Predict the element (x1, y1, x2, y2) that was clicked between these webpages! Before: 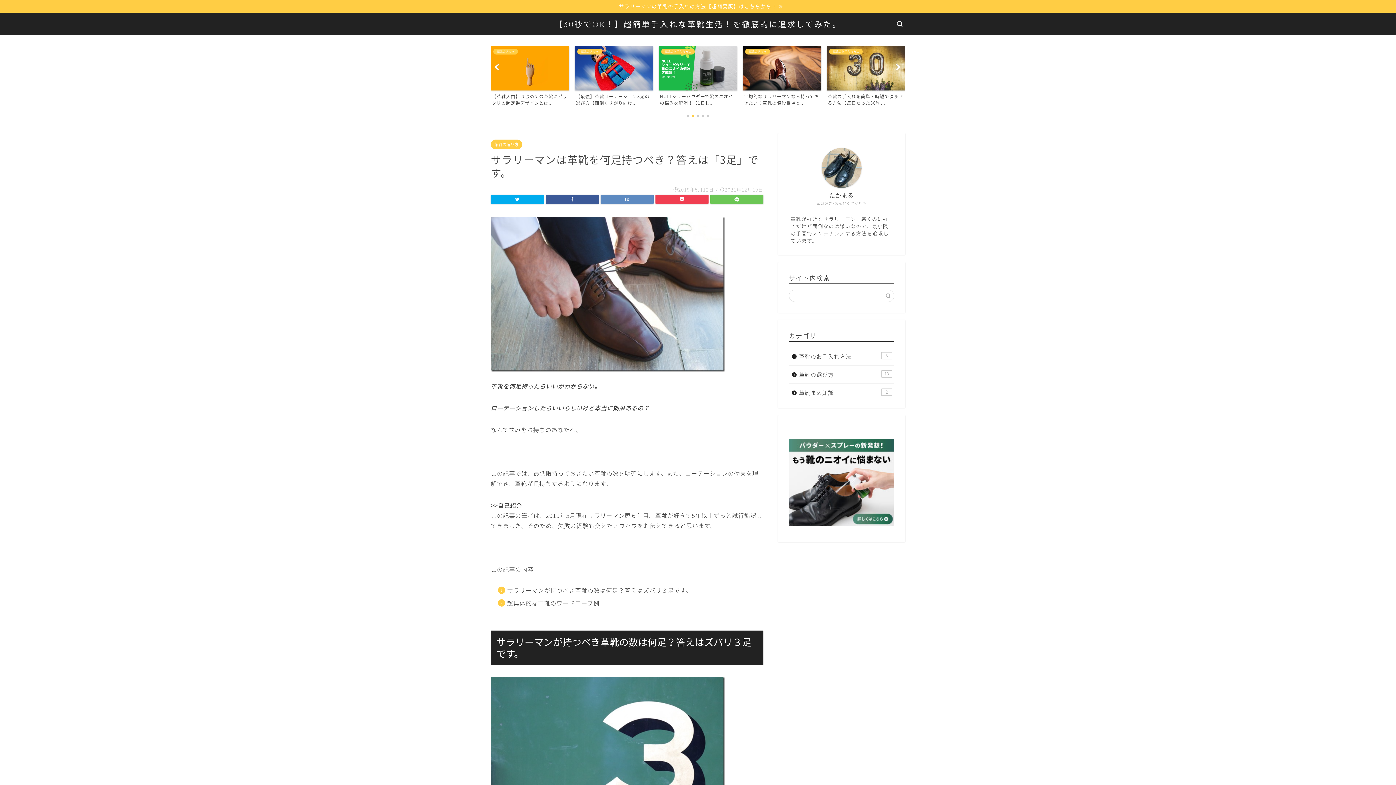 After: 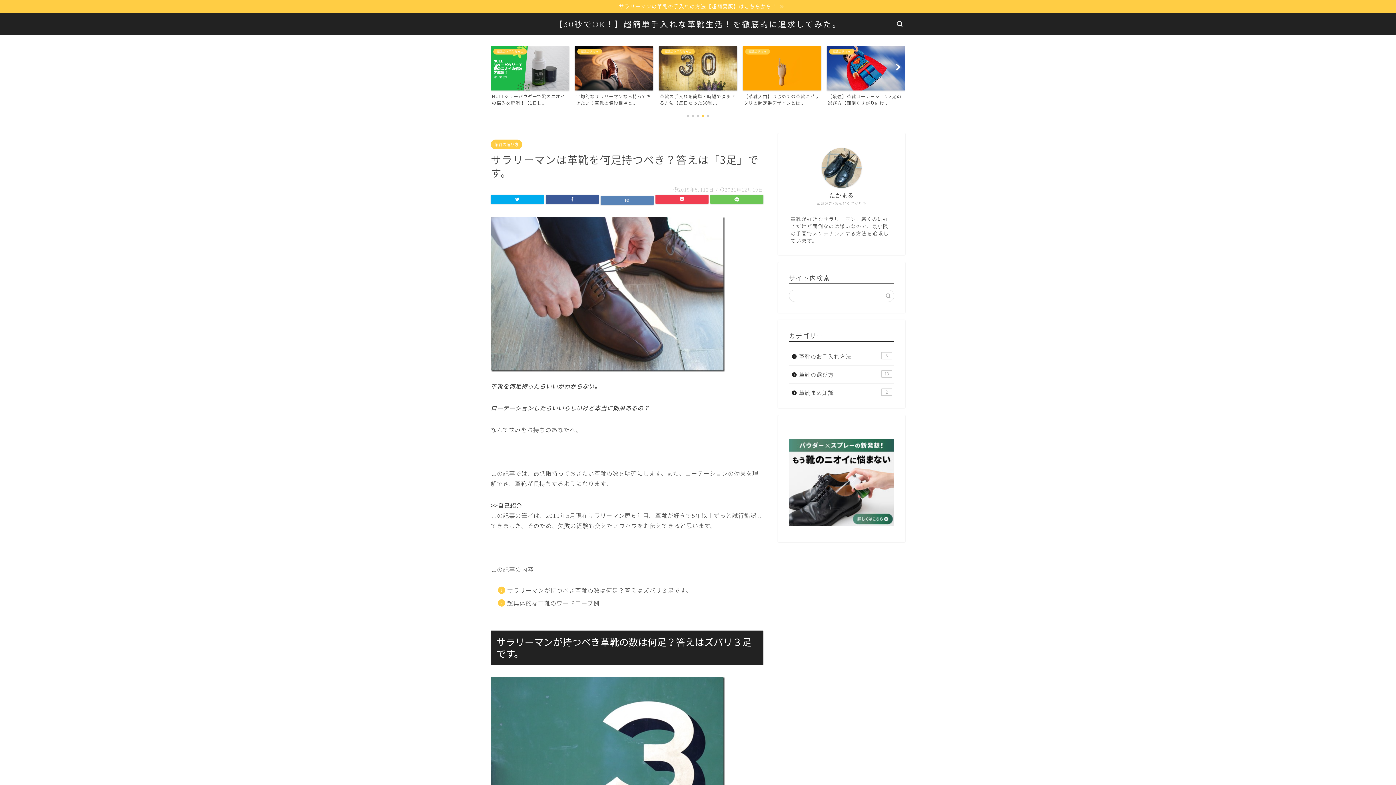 Action: bbox: (600, 194, 653, 204)